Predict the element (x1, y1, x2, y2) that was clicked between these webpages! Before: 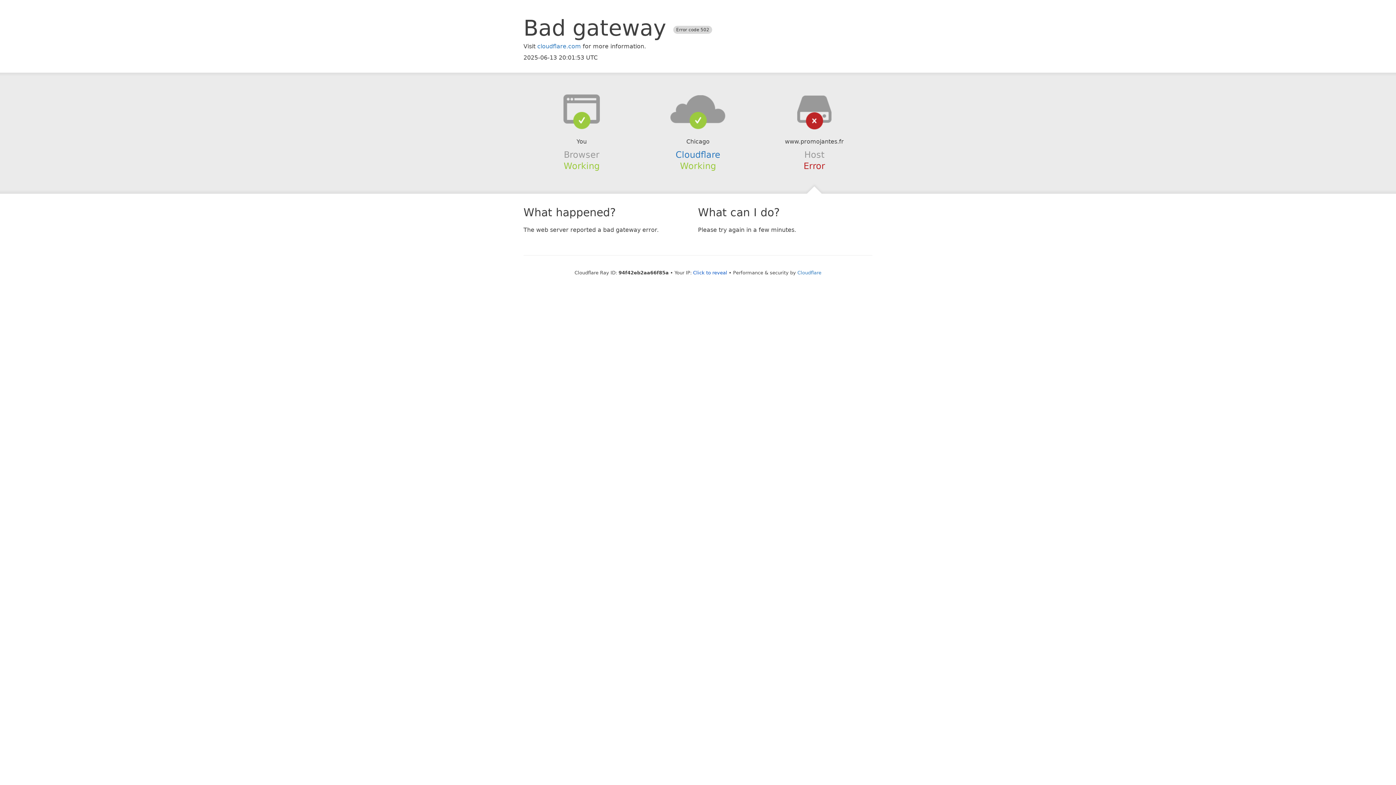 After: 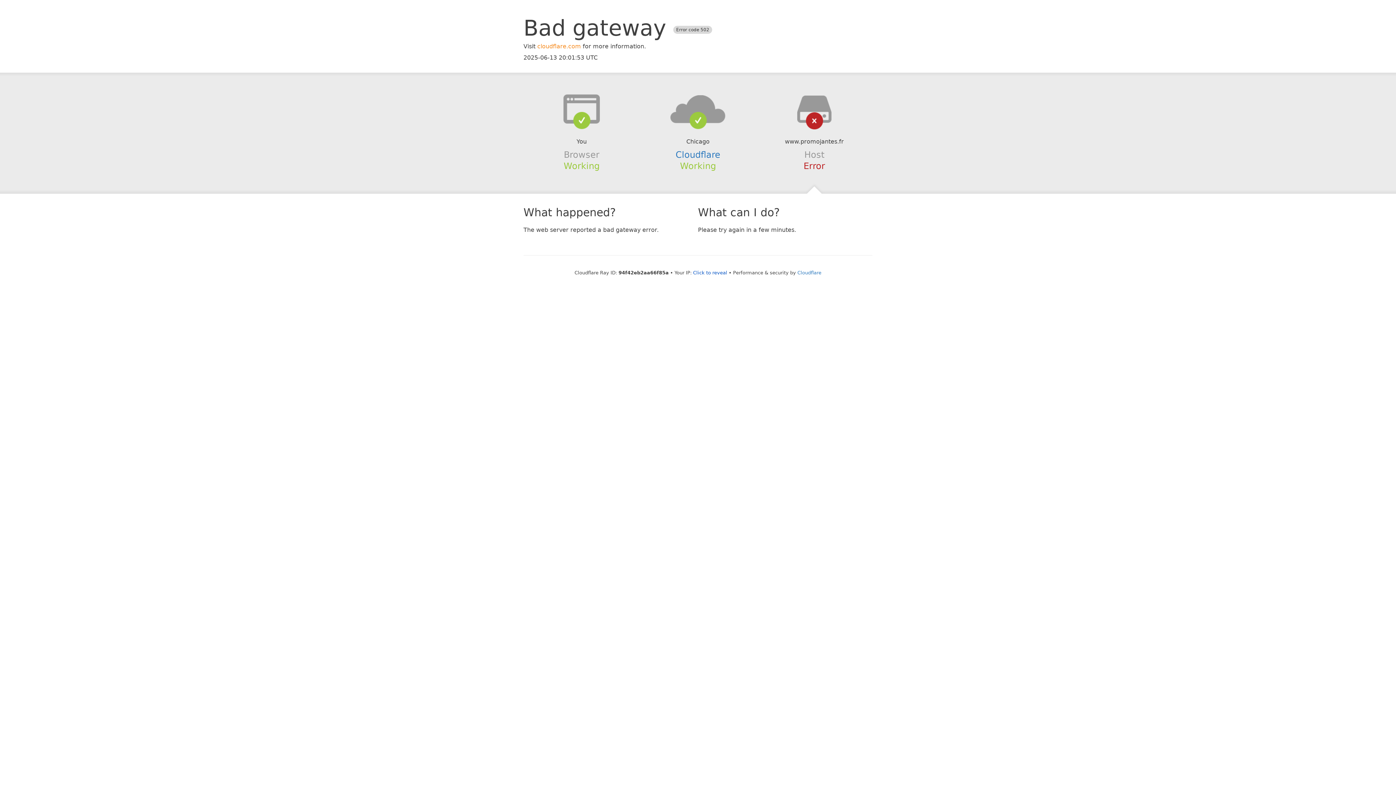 Action: label: cloudflare.com bbox: (537, 42, 581, 49)